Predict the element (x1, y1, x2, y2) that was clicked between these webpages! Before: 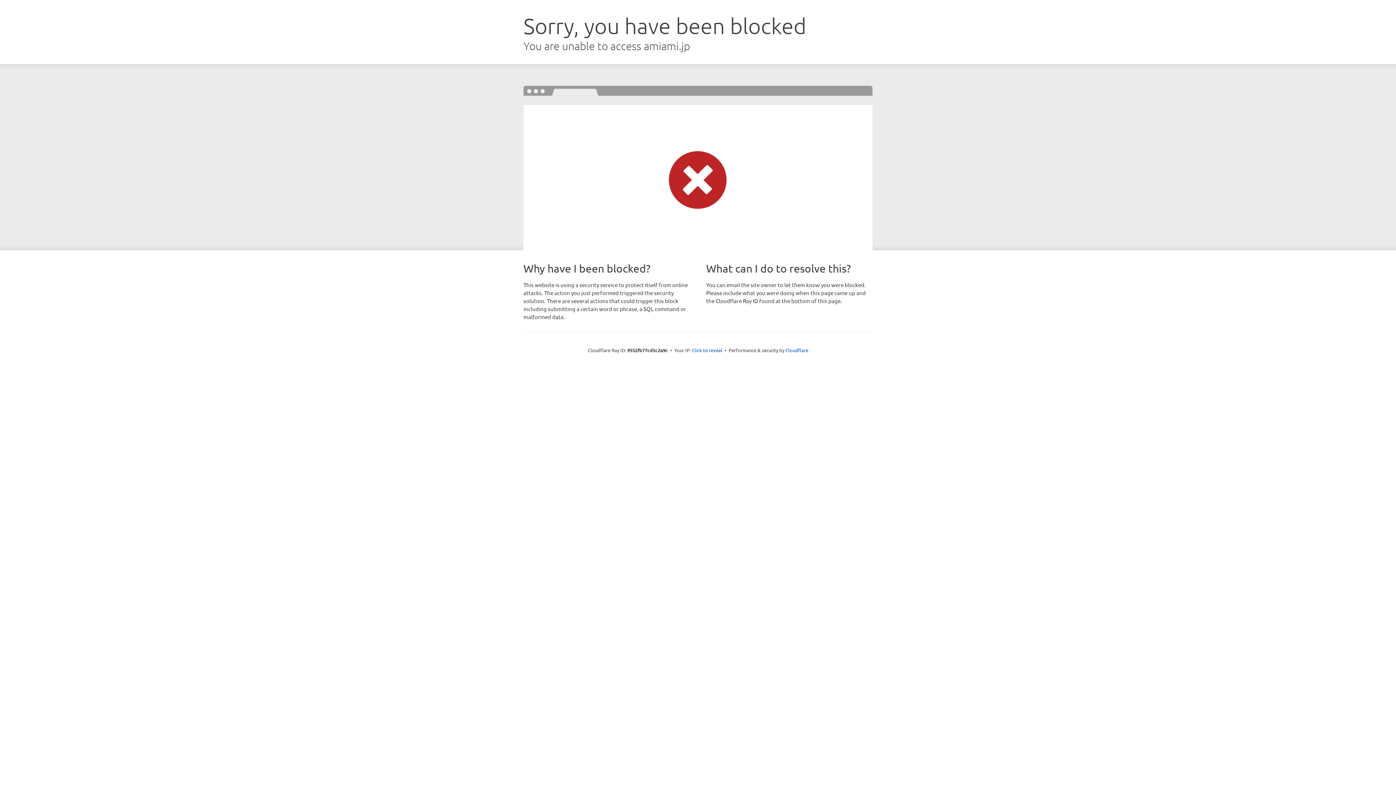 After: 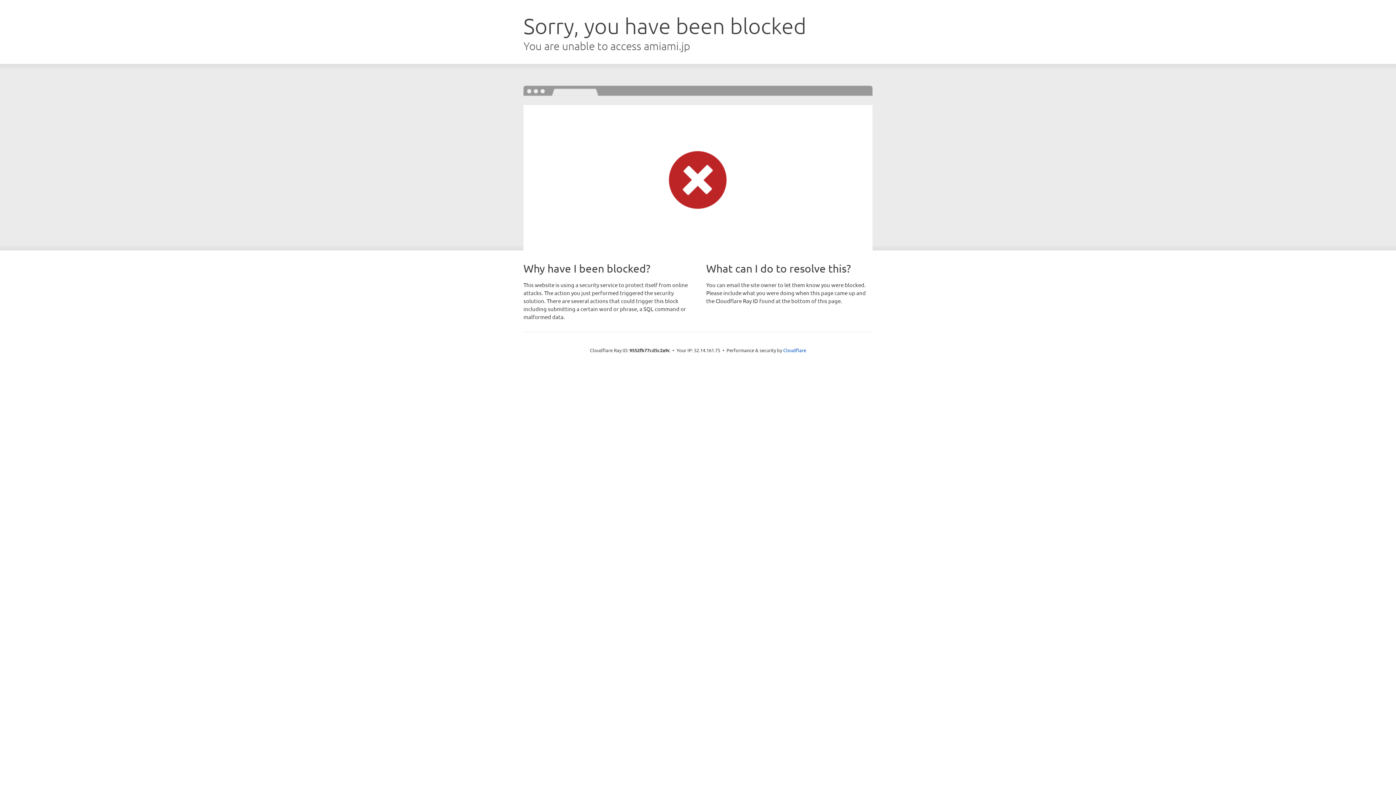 Action: label: Click to reveal bbox: (692, 346, 722, 353)